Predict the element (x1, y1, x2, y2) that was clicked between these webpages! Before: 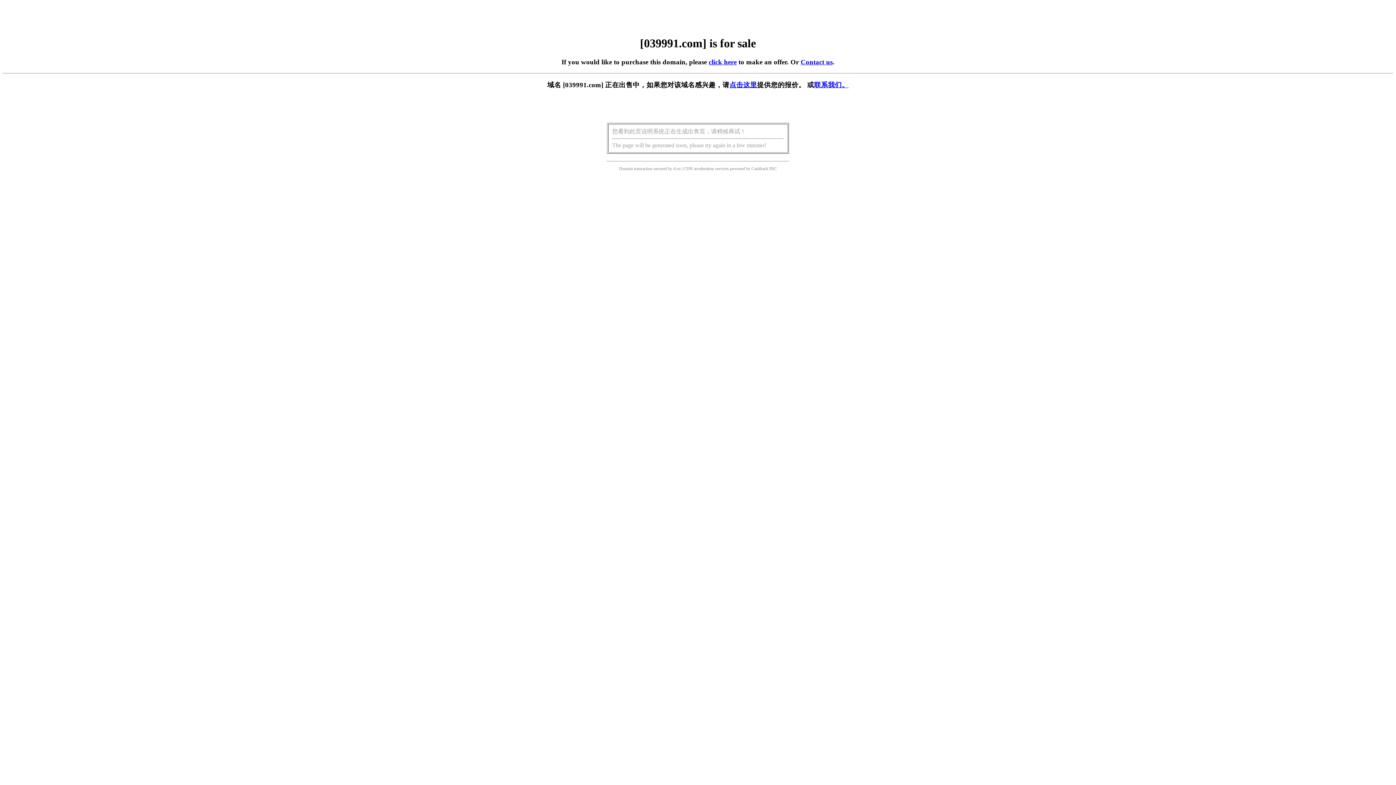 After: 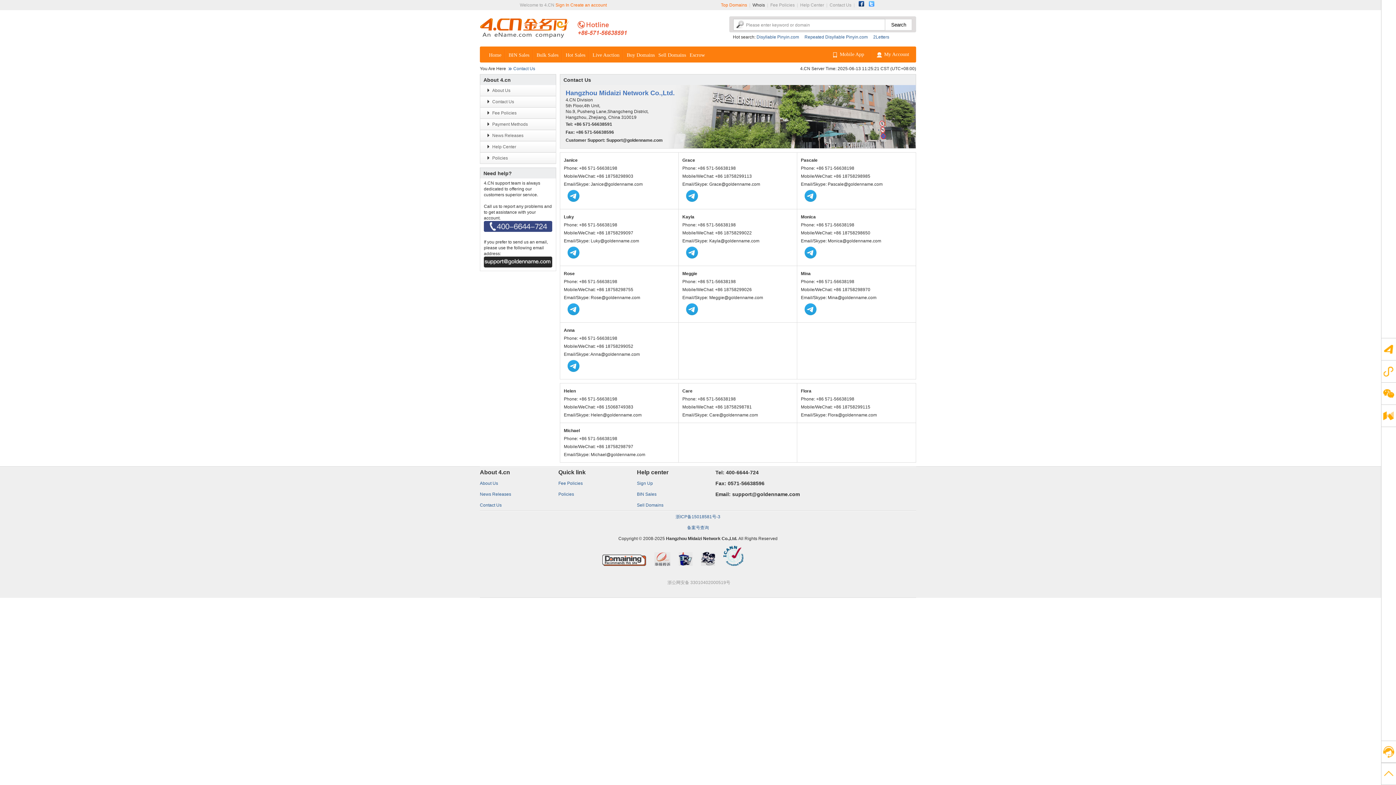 Action: bbox: (814, 81, 848, 88) label: 联系我们。